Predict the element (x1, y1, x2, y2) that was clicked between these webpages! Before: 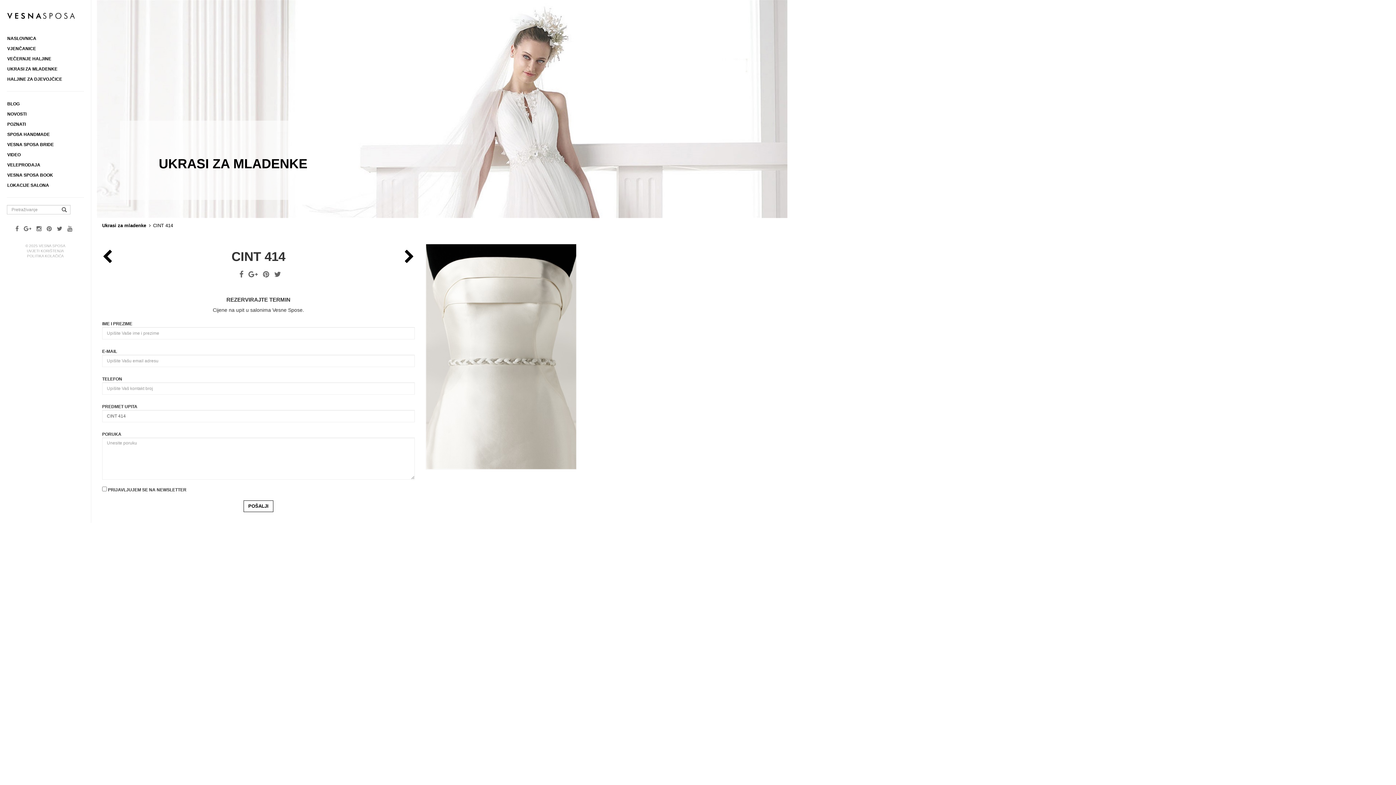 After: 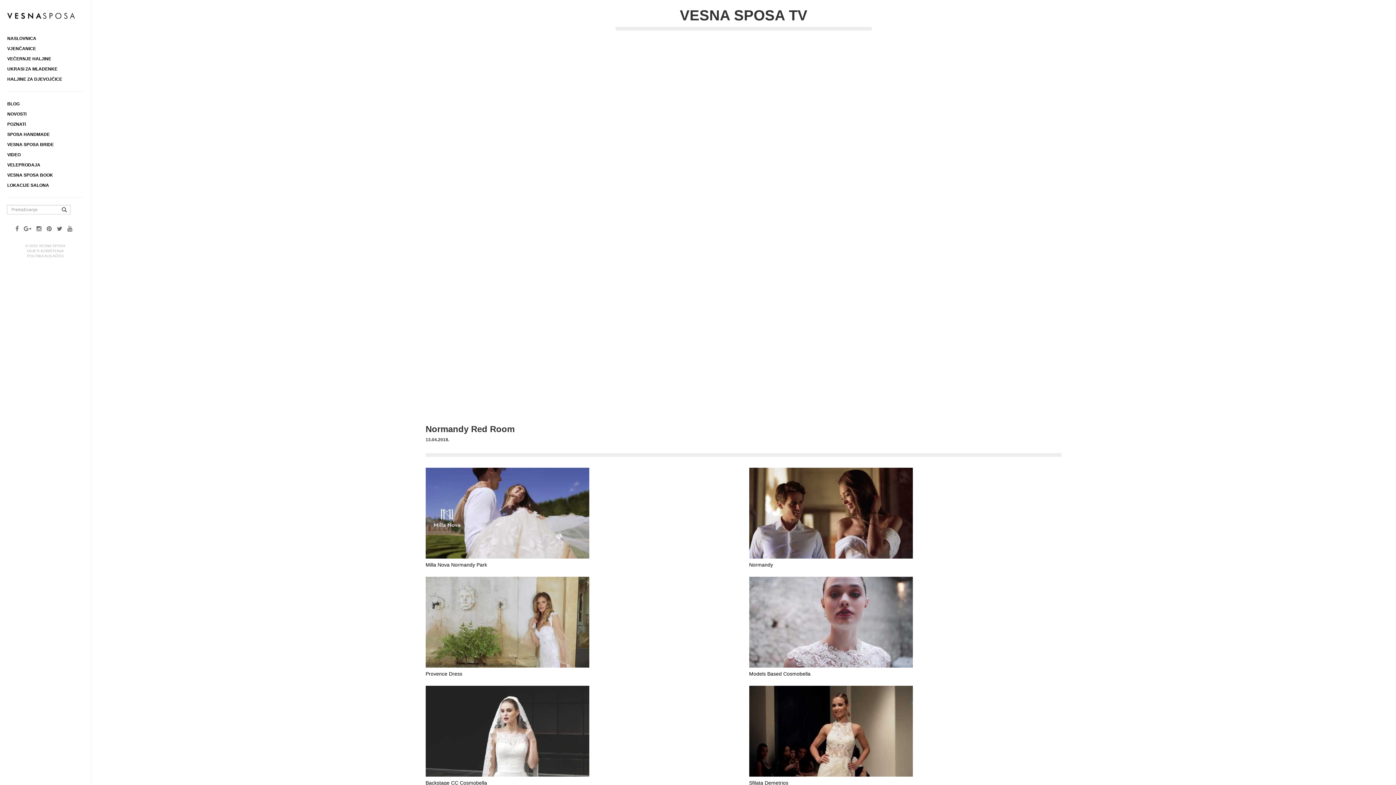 Action: bbox: (0, 149, 90, 160) label: VIDEO